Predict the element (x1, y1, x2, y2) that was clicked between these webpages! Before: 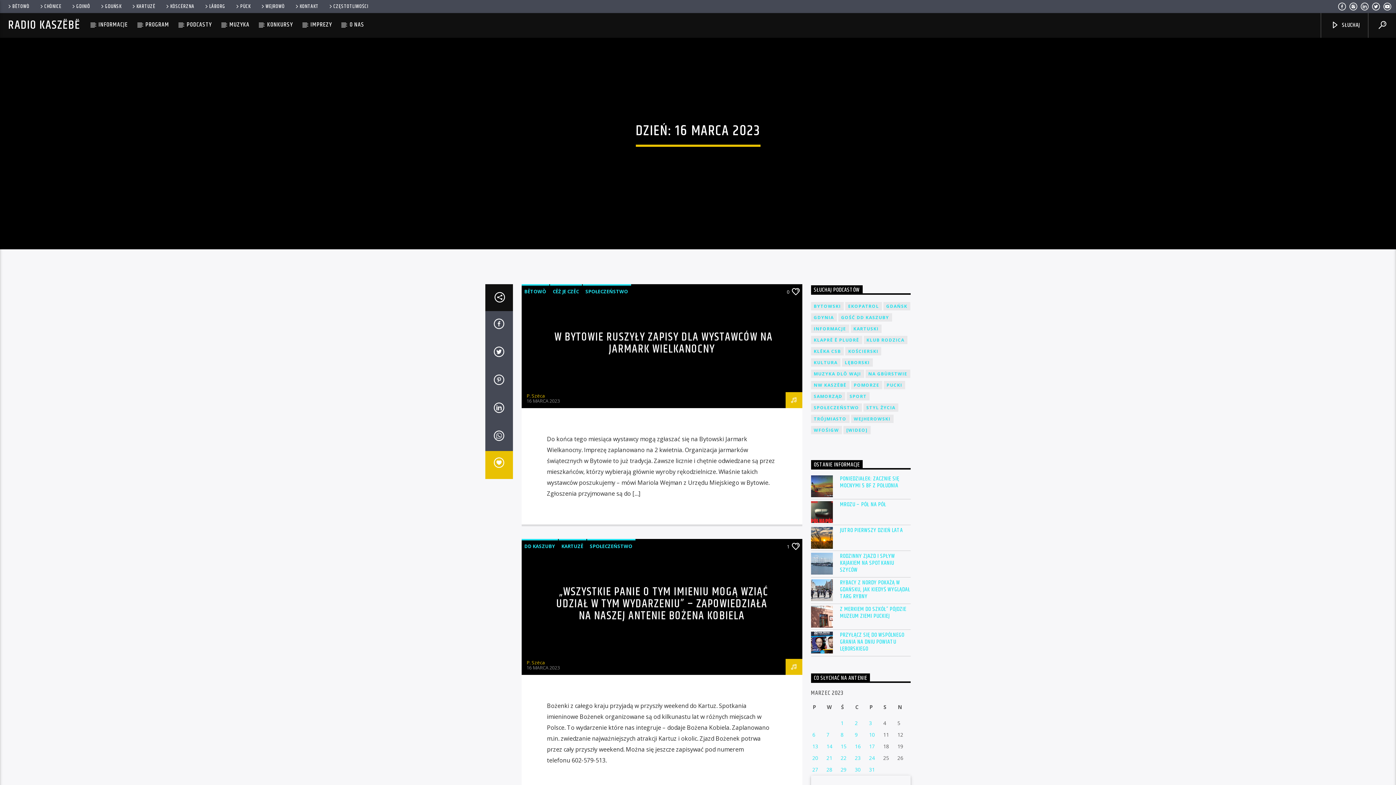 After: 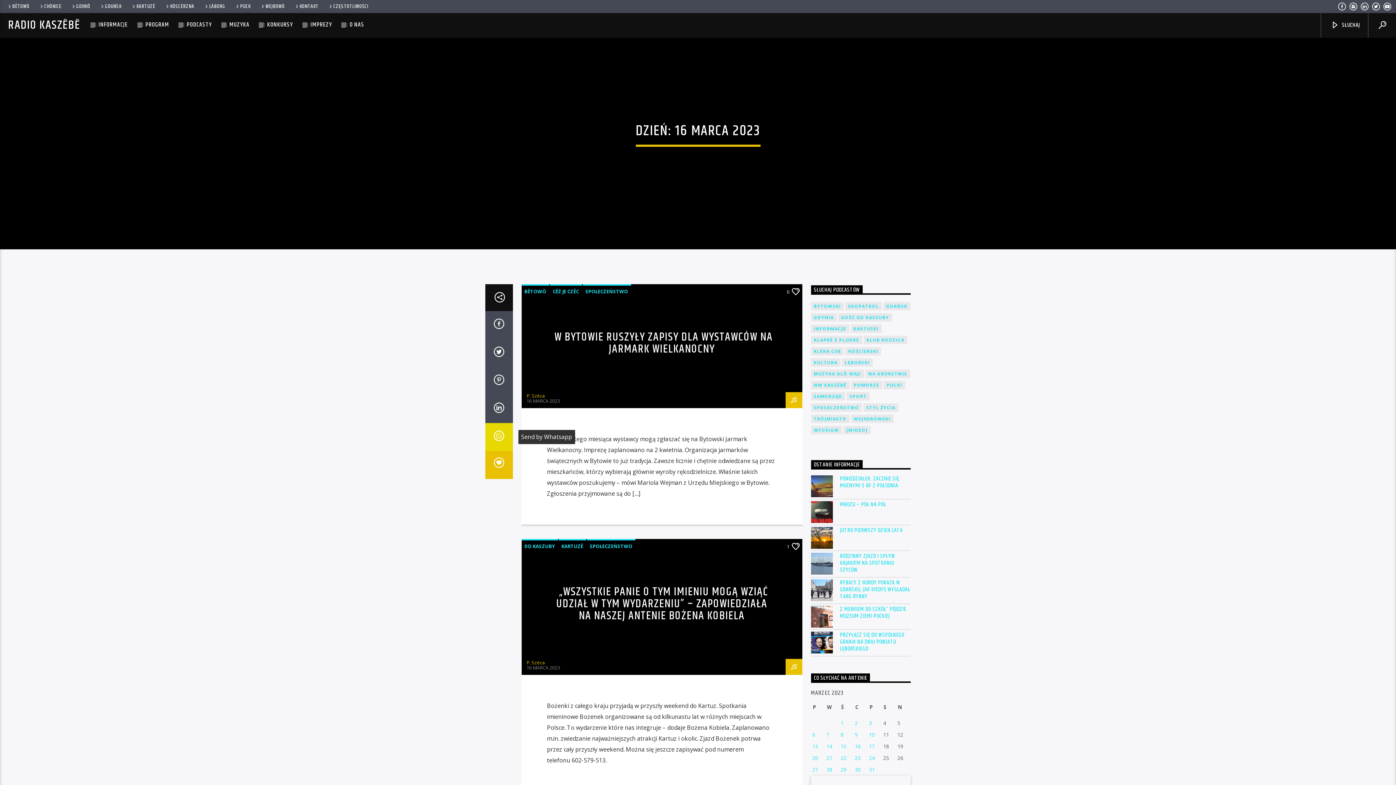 Action: bbox: (485, 423, 512, 451)